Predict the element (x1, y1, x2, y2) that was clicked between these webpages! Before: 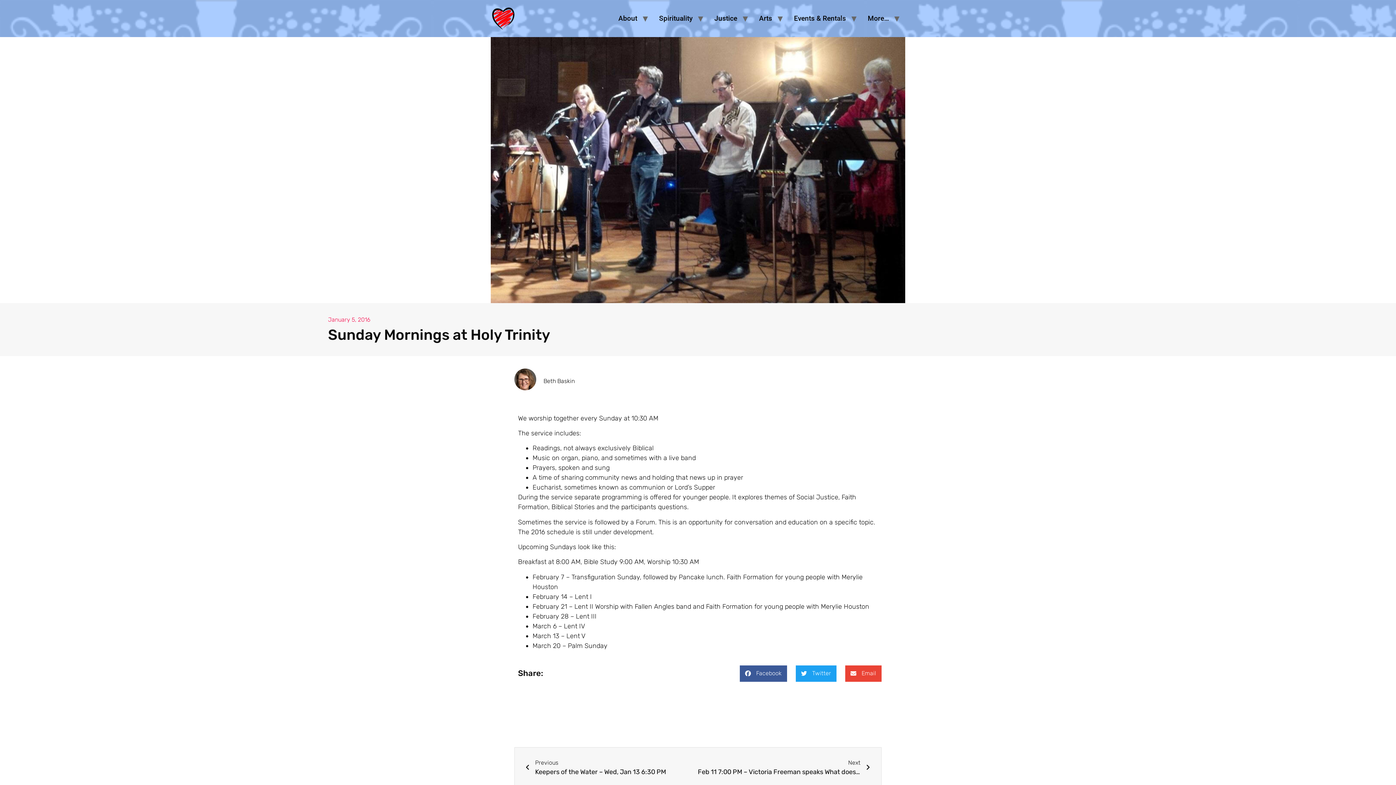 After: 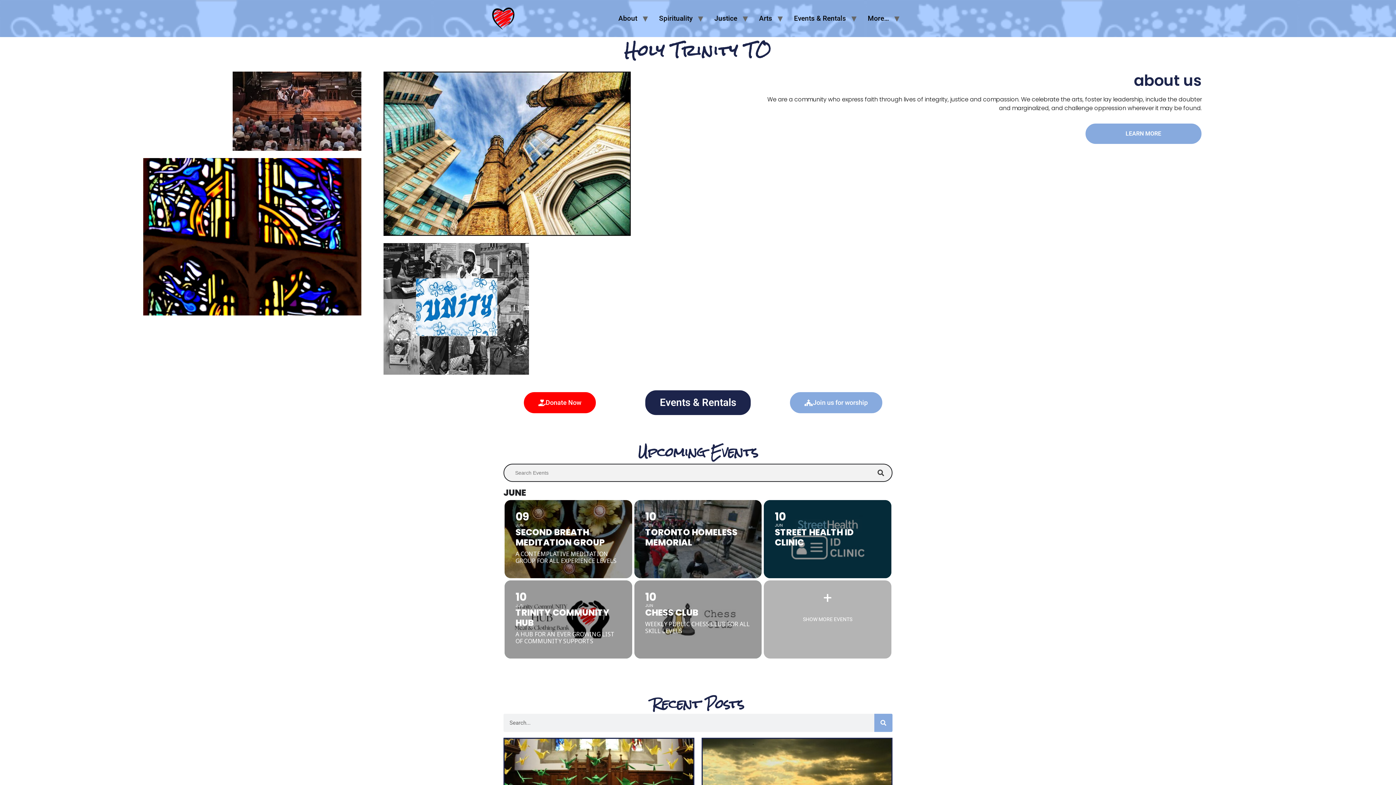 Action: bbox: (490, 5, 516, 31)